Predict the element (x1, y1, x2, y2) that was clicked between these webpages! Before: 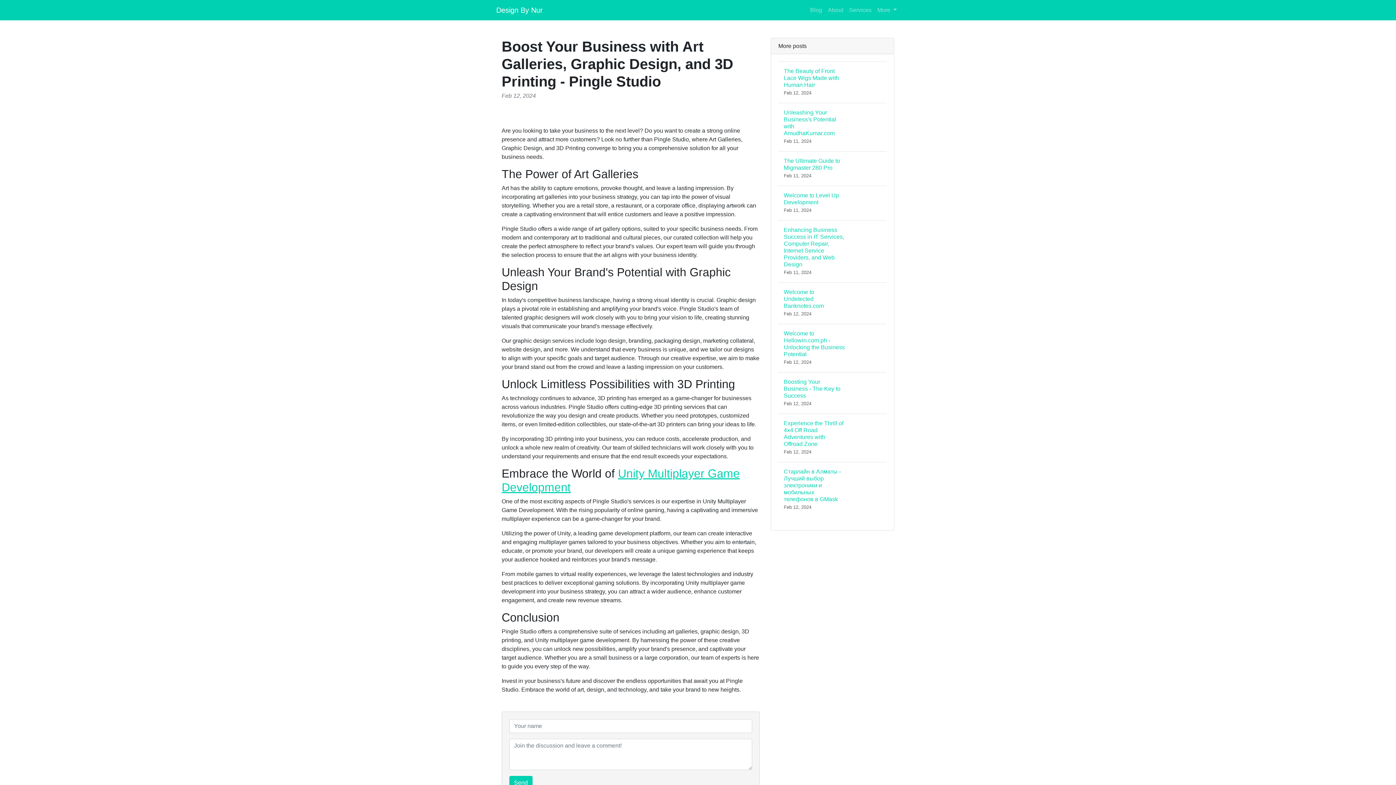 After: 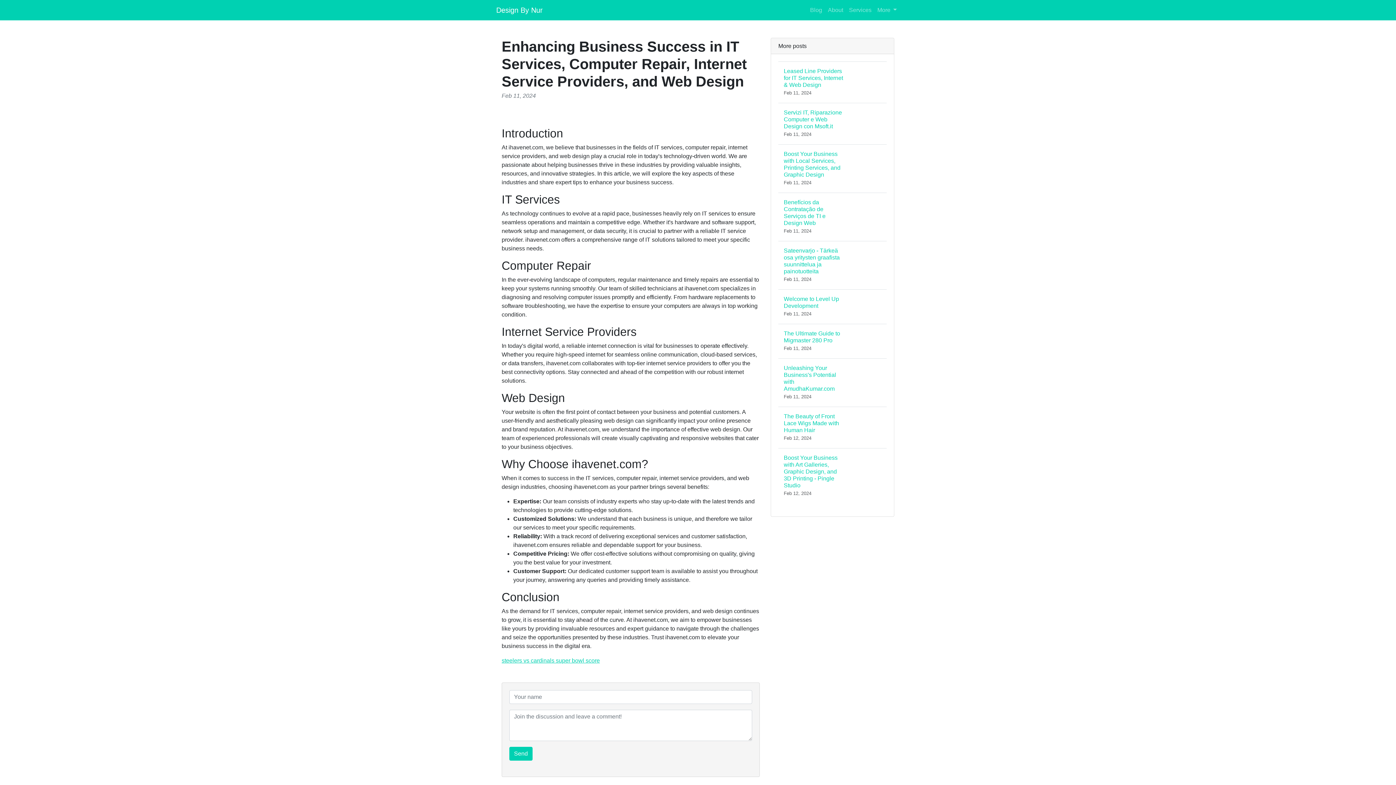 Action: bbox: (778, 220, 886, 282) label: Enhancing Business Success in IT Services, Computer Repair, Internet Service Providers, and Web Design
Feb 11, 2024